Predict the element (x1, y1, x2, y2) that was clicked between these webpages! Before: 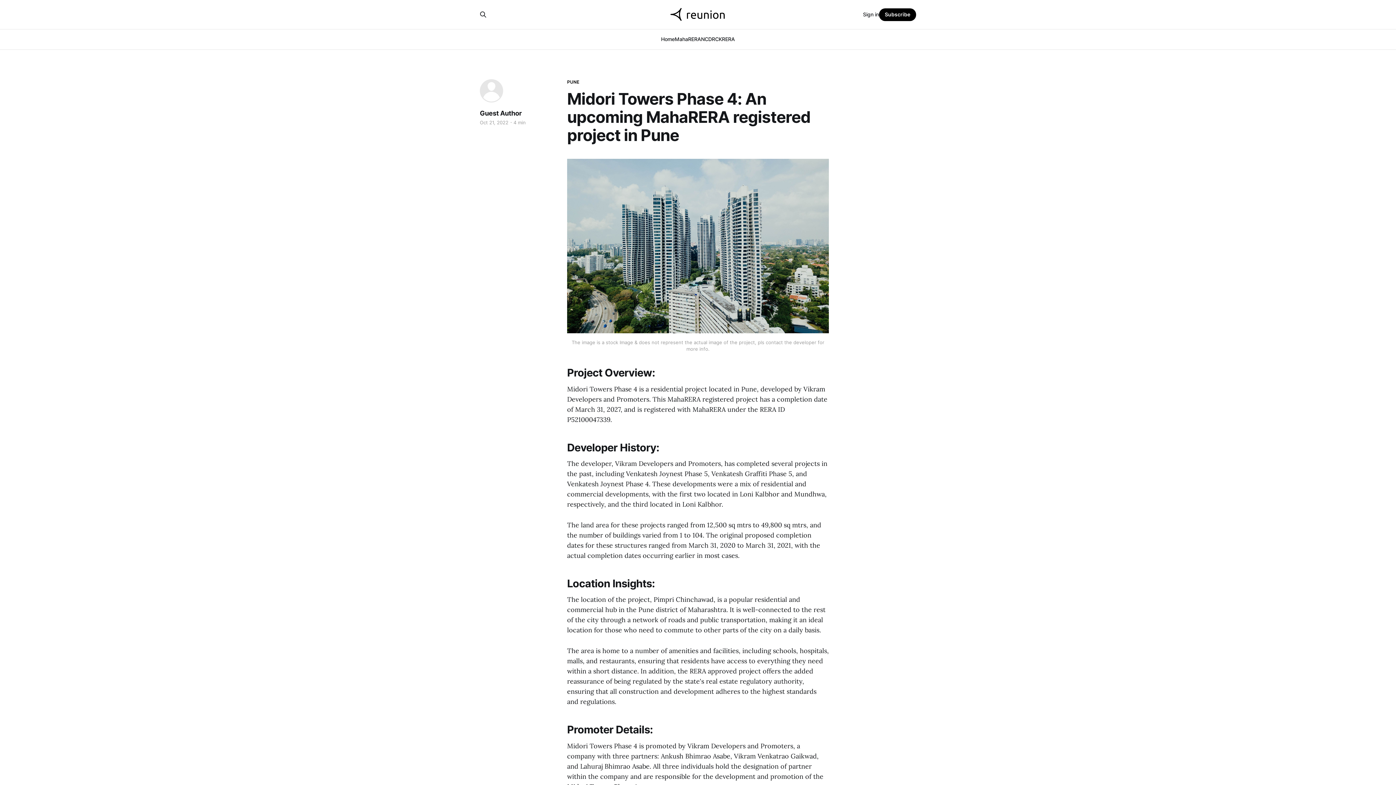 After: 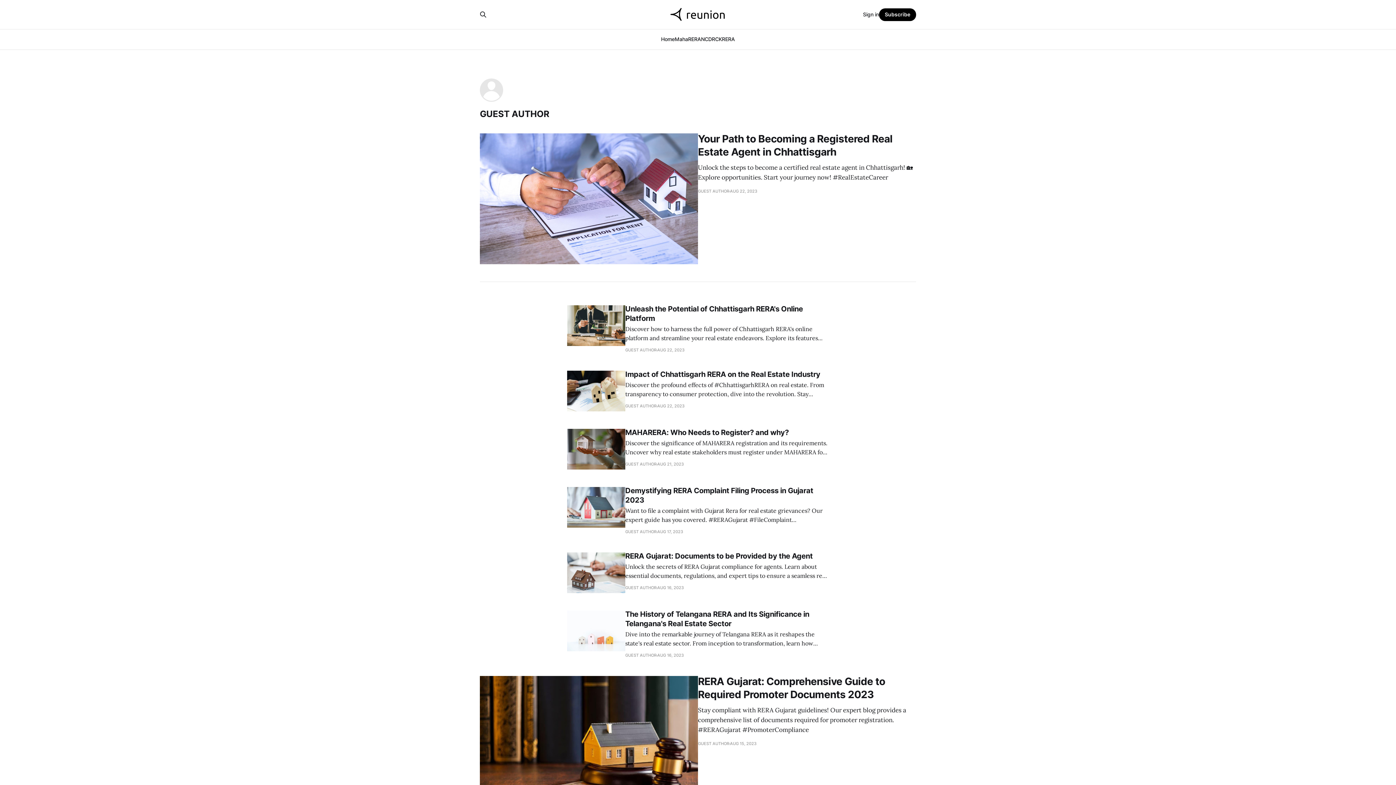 Action: label: Guest Author bbox: (480, 109, 521, 117)